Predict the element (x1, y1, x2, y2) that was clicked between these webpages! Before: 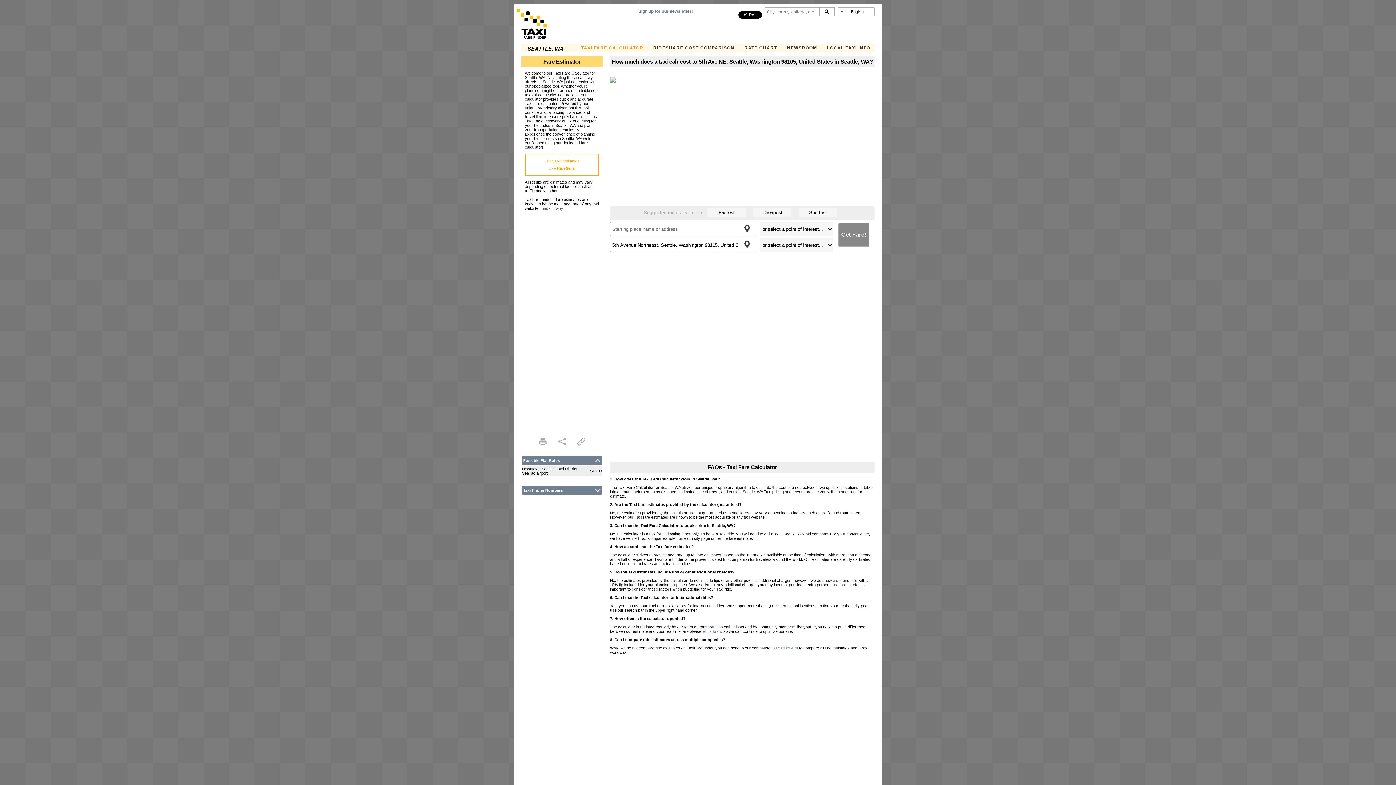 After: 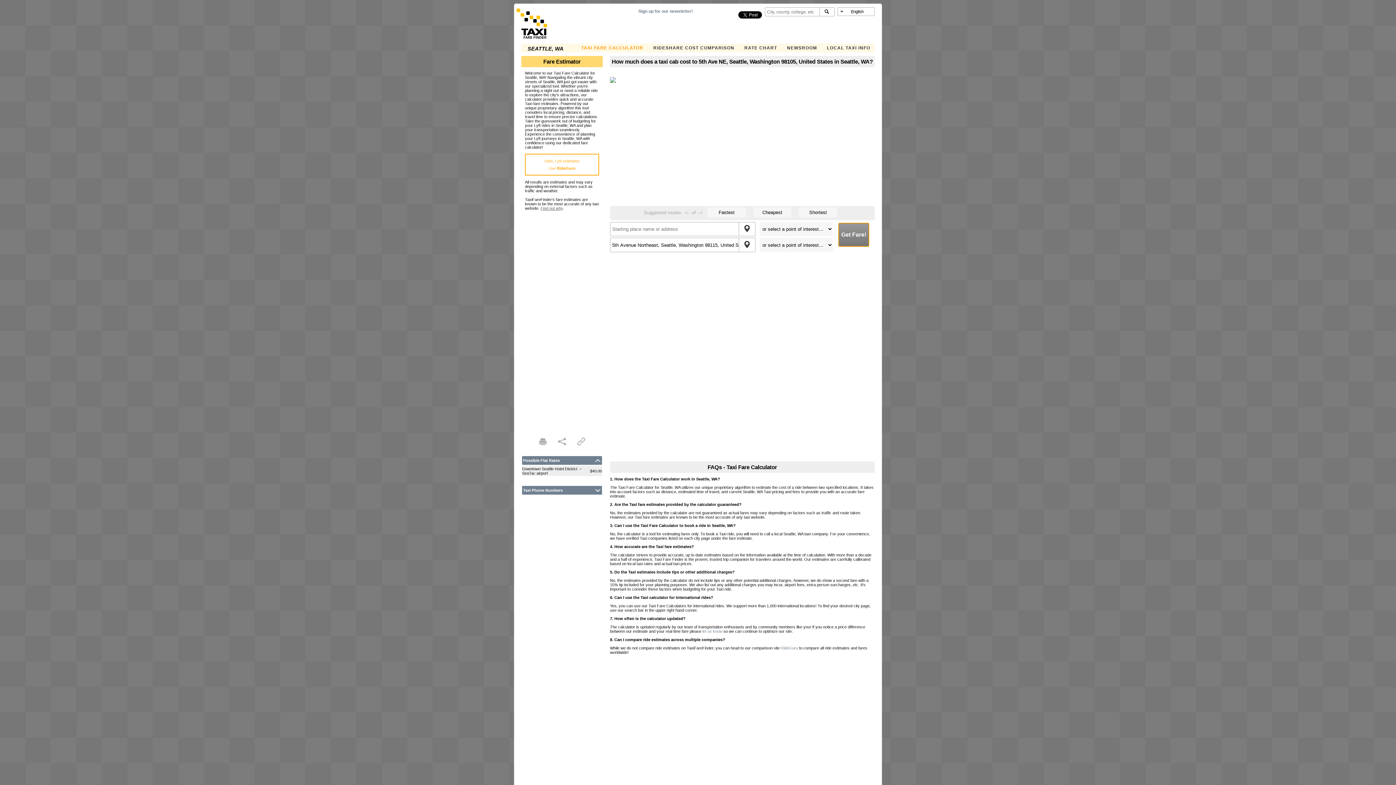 Action: label: Get Fare! bbox: (838, 222, 869, 247)